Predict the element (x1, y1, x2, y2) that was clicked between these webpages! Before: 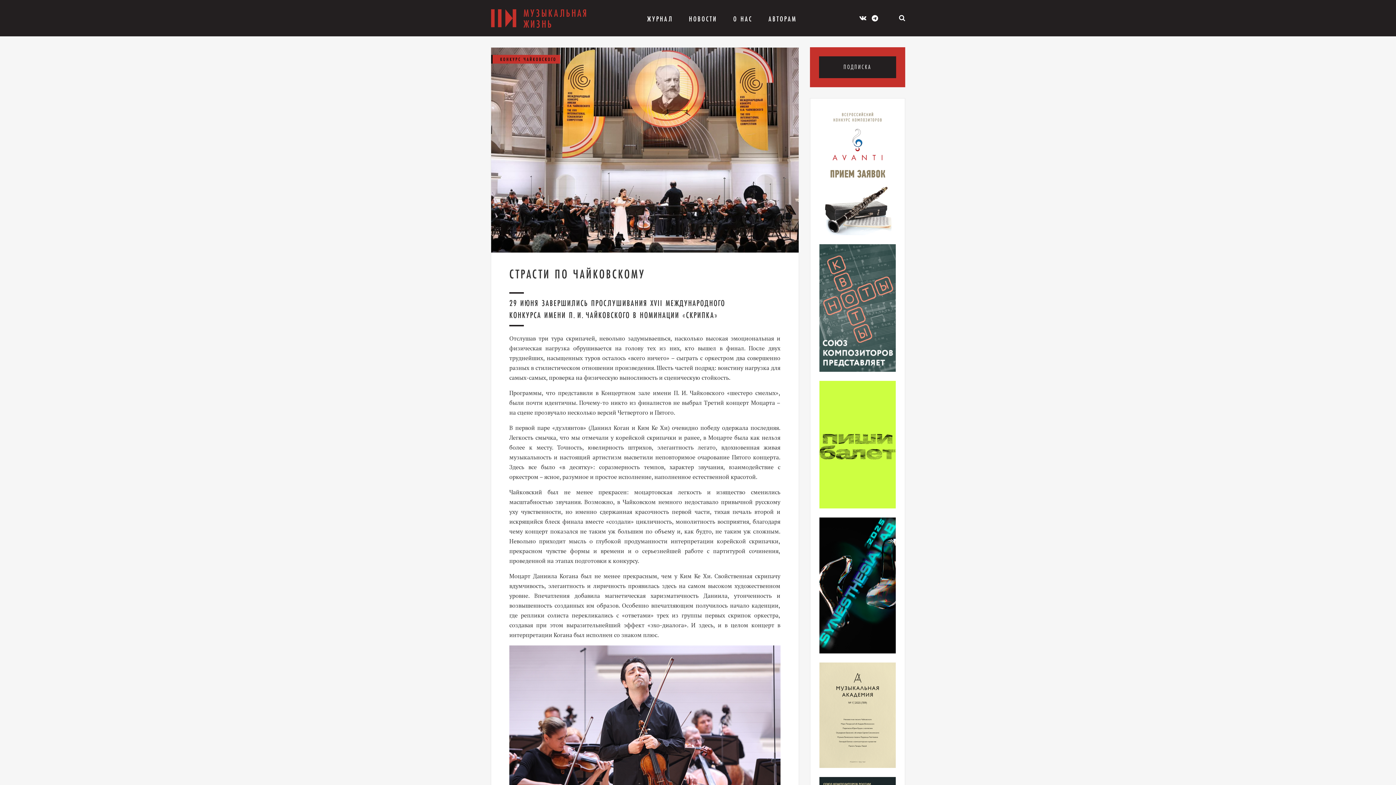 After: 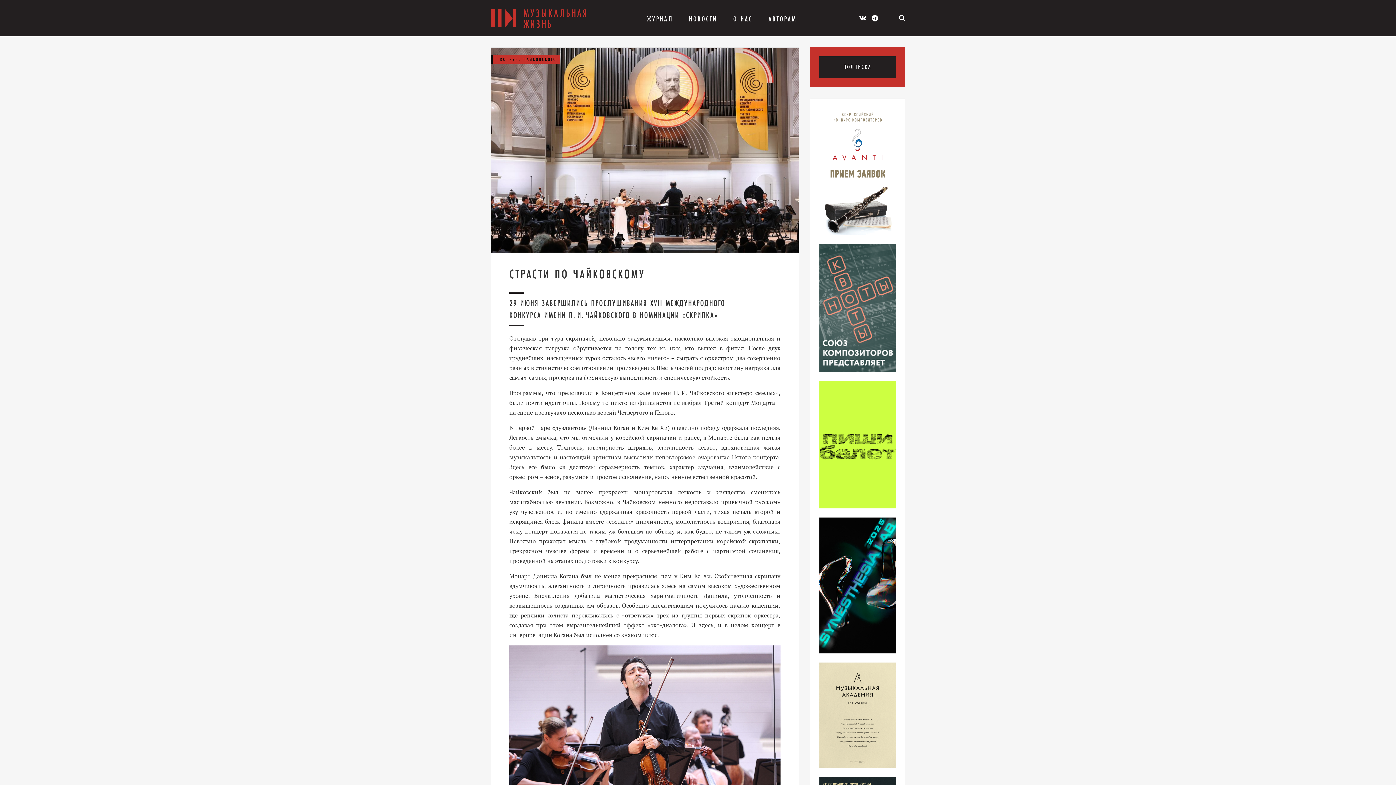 Action: bbox: (819, 244, 896, 371)